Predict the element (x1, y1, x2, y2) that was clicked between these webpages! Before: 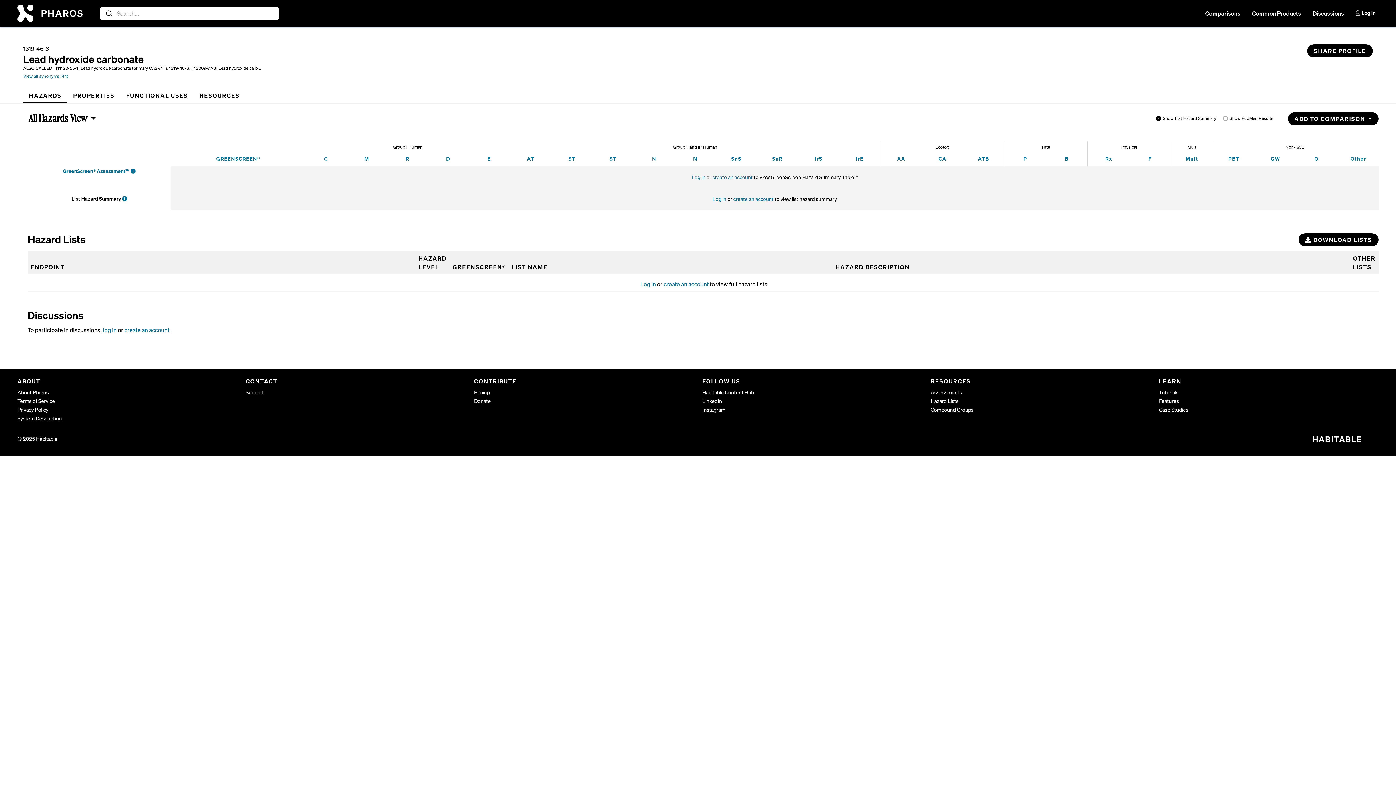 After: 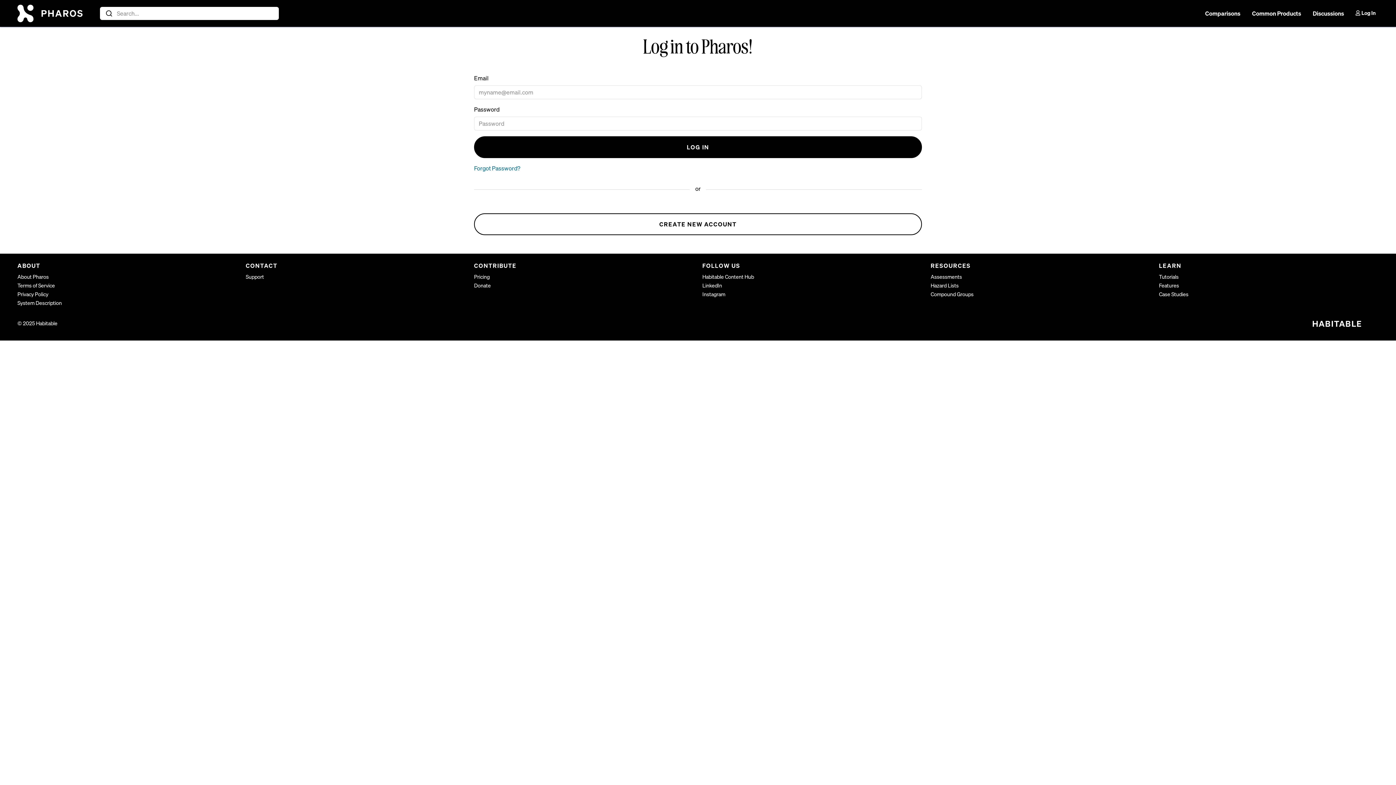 Action: label: GW
Global Warming bbox: (1271, 155, 1280, 162)